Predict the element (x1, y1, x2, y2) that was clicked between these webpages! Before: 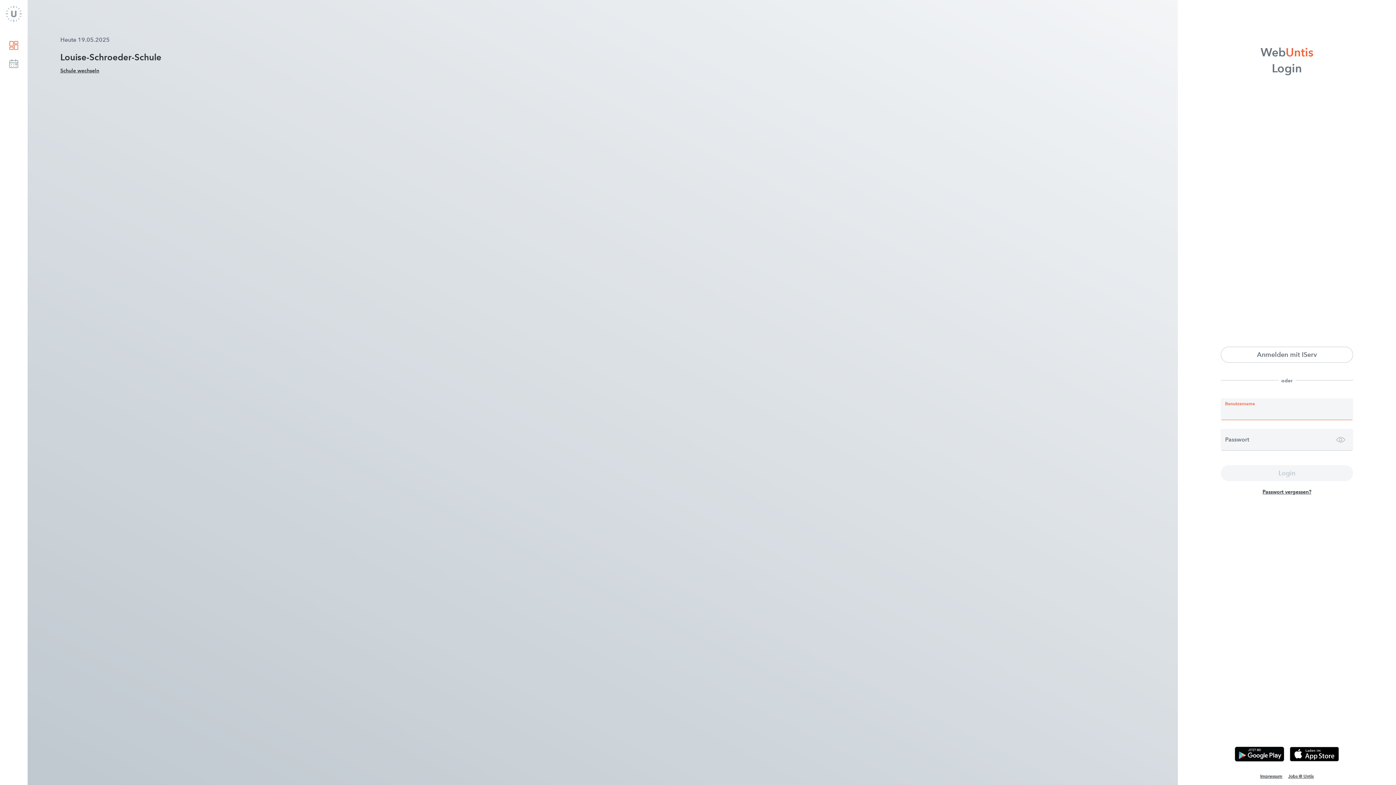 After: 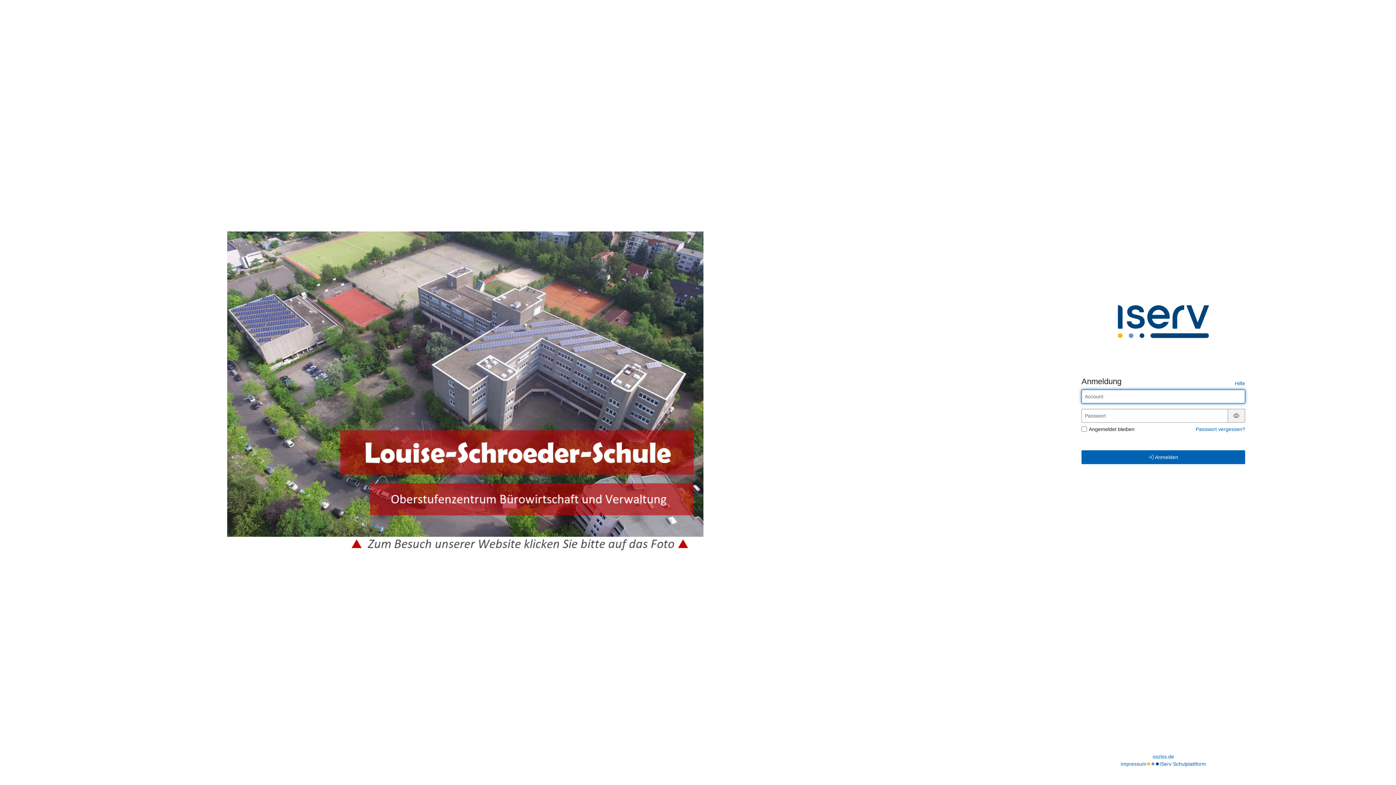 Action: bbox: (1221, 346, 1353, 362) label: Anmelden mit IServ